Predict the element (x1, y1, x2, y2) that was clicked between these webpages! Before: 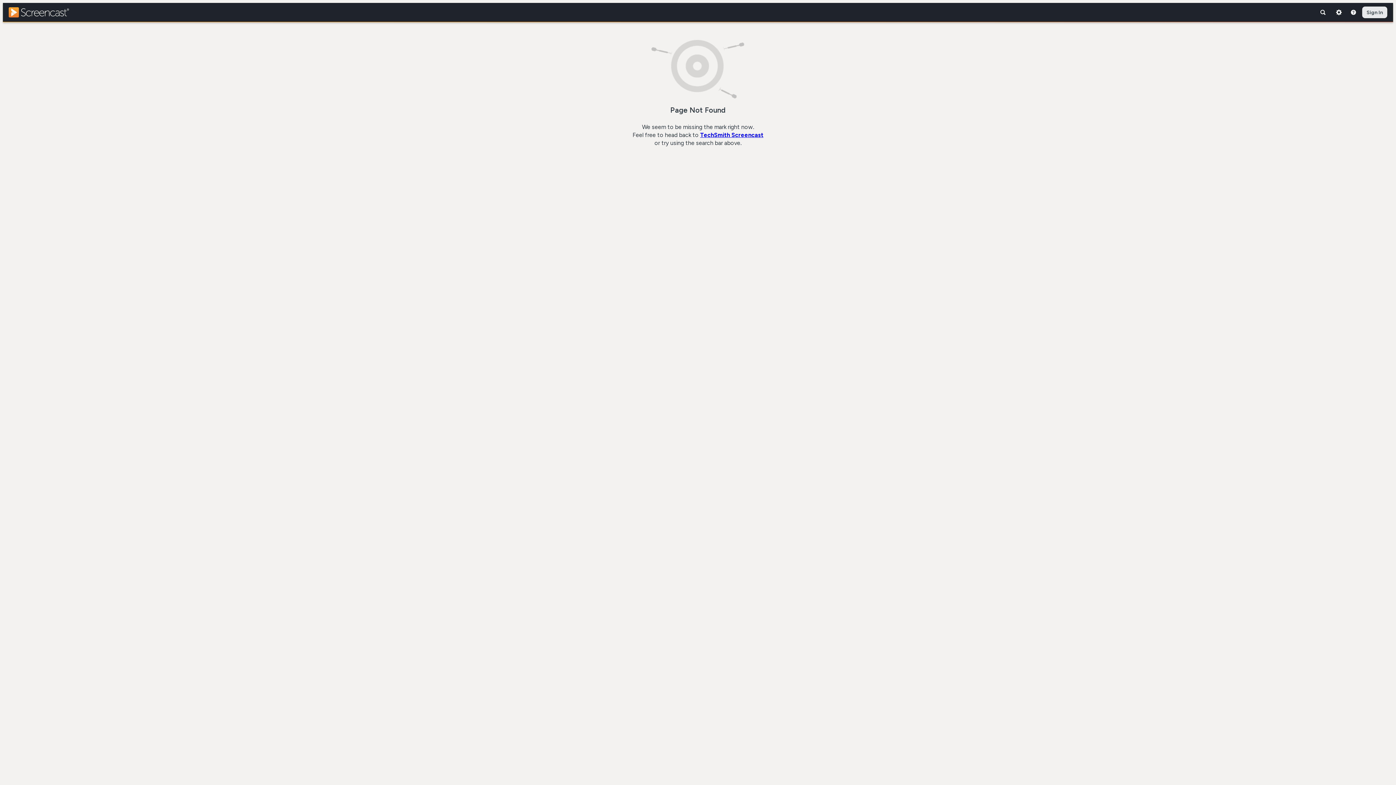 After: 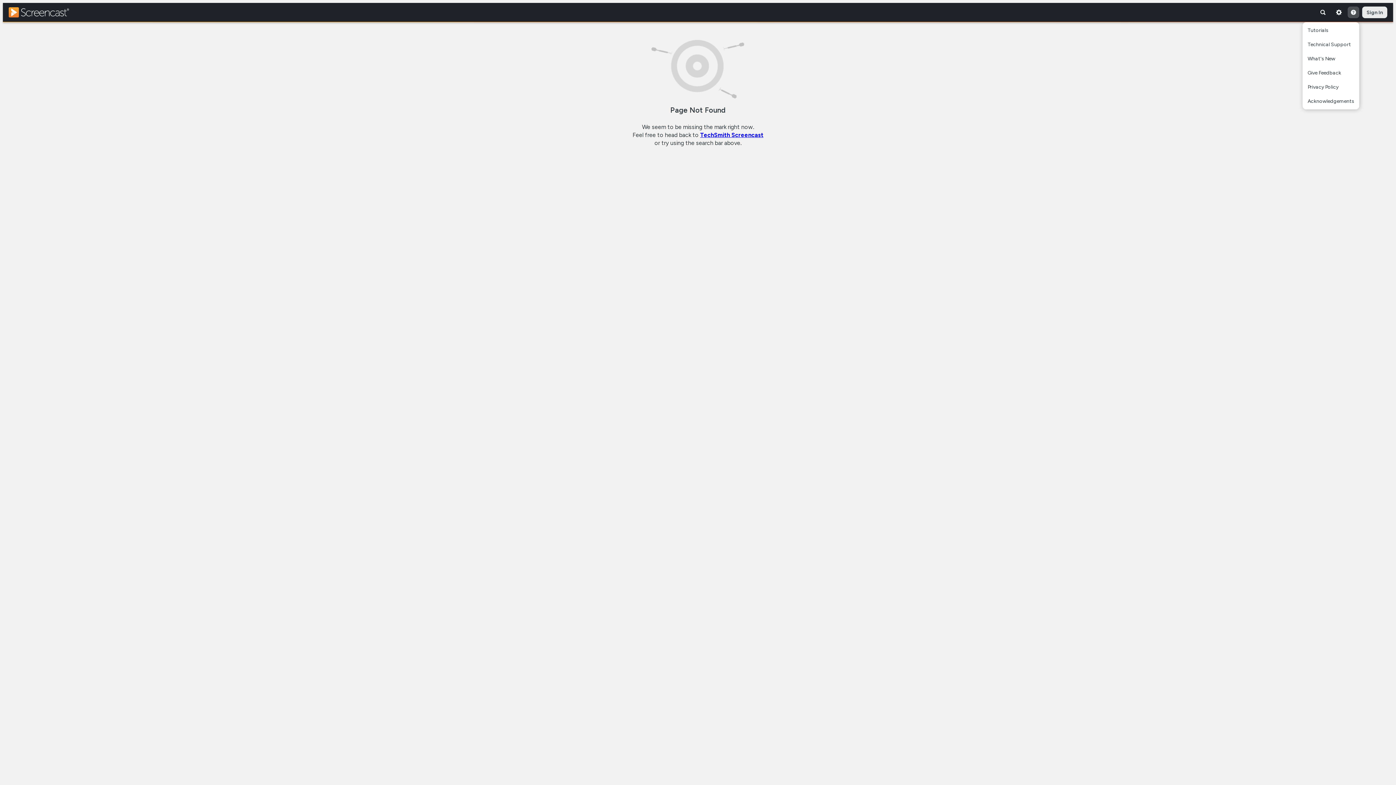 Action: bbox: (1348, 6, 1359, 18)